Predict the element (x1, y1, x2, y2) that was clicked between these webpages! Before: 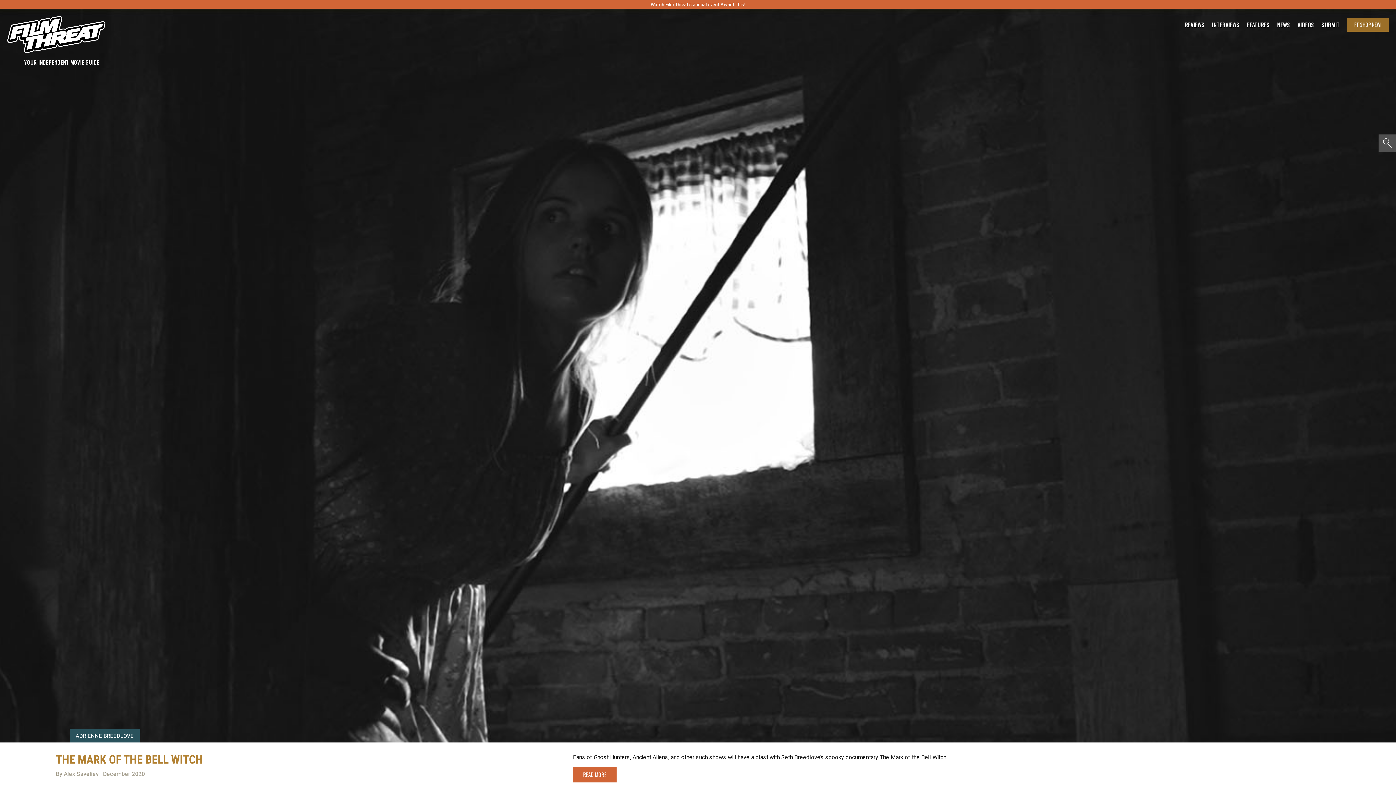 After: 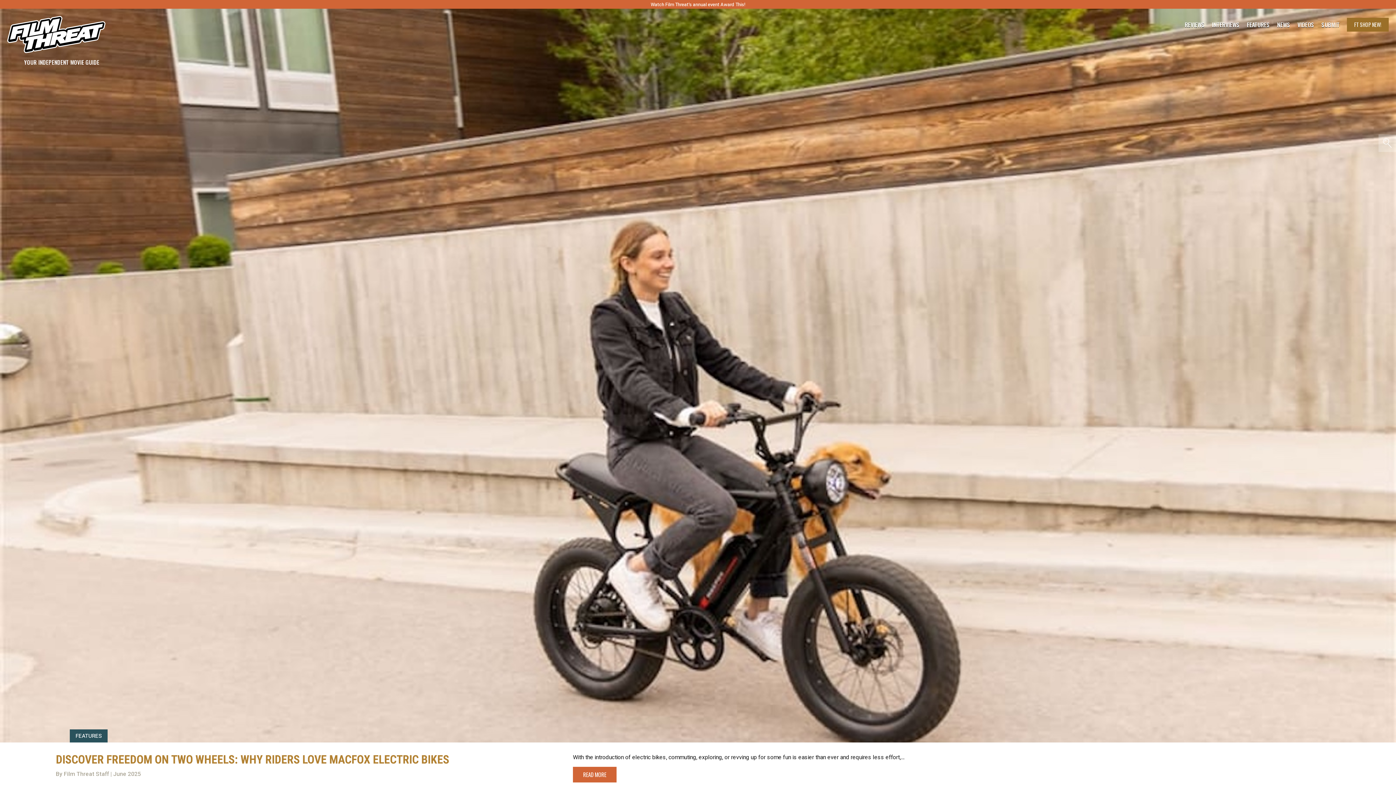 Action: bbox: (1247, 21, 1270, 27) label: FEATURES